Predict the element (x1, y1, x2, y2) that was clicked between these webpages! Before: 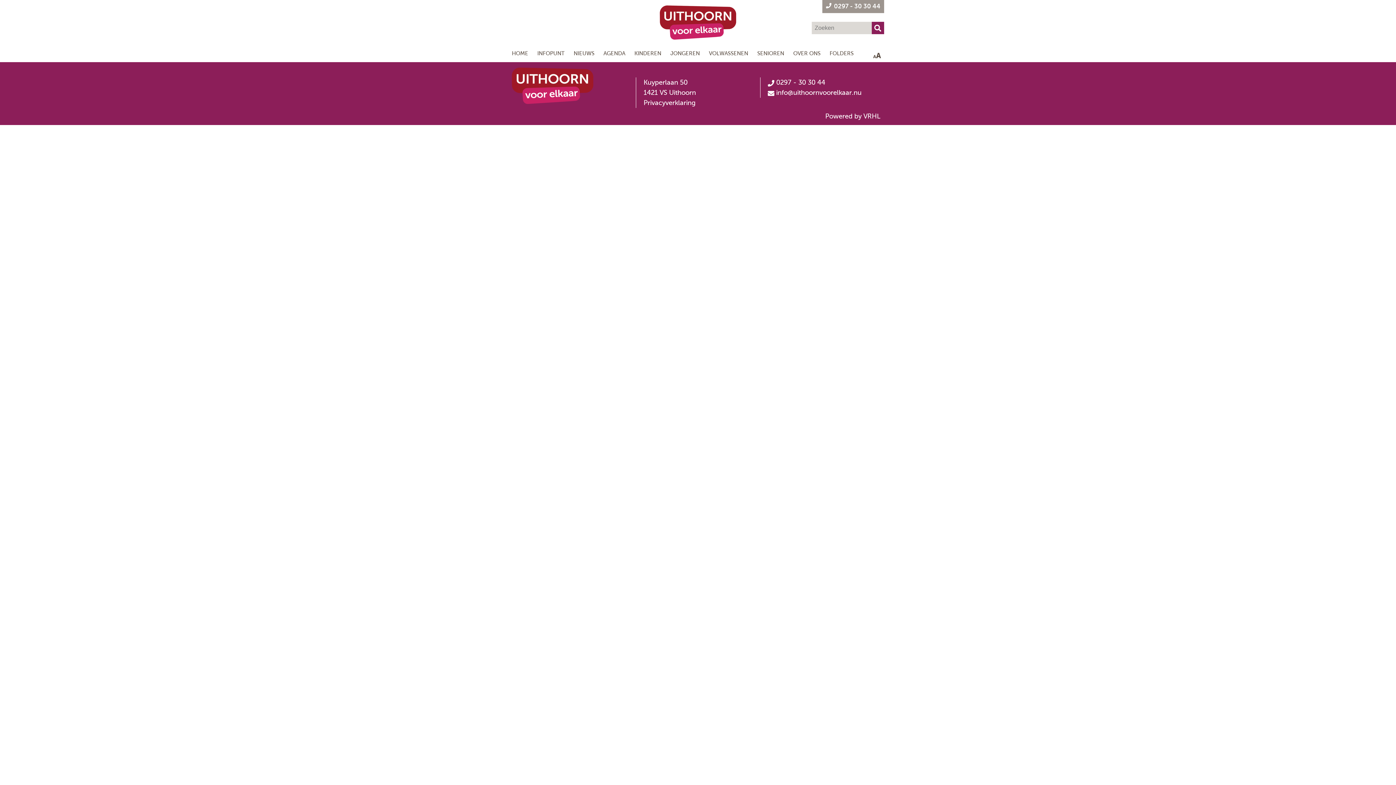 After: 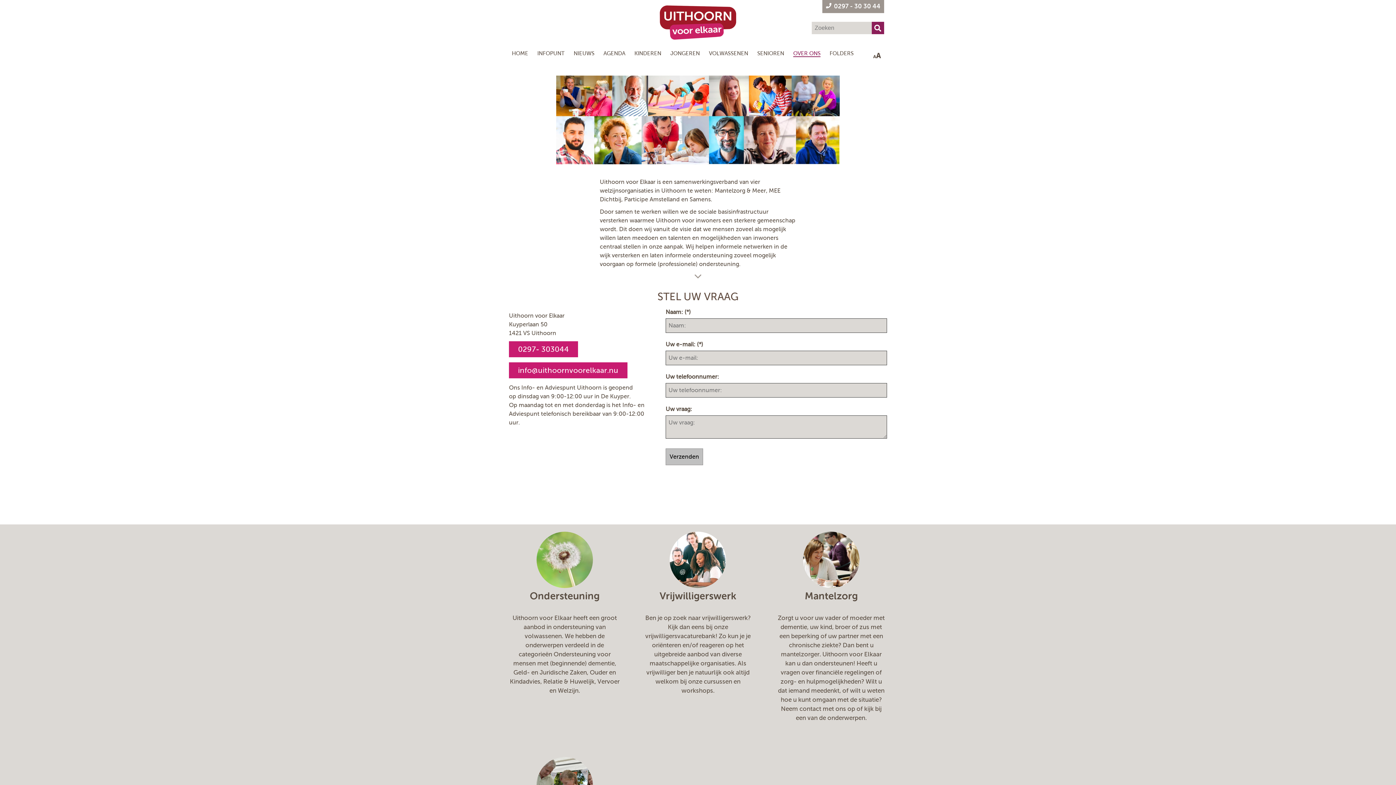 Action: bbox: (793, 50, 820, 56) label: OVER ONS